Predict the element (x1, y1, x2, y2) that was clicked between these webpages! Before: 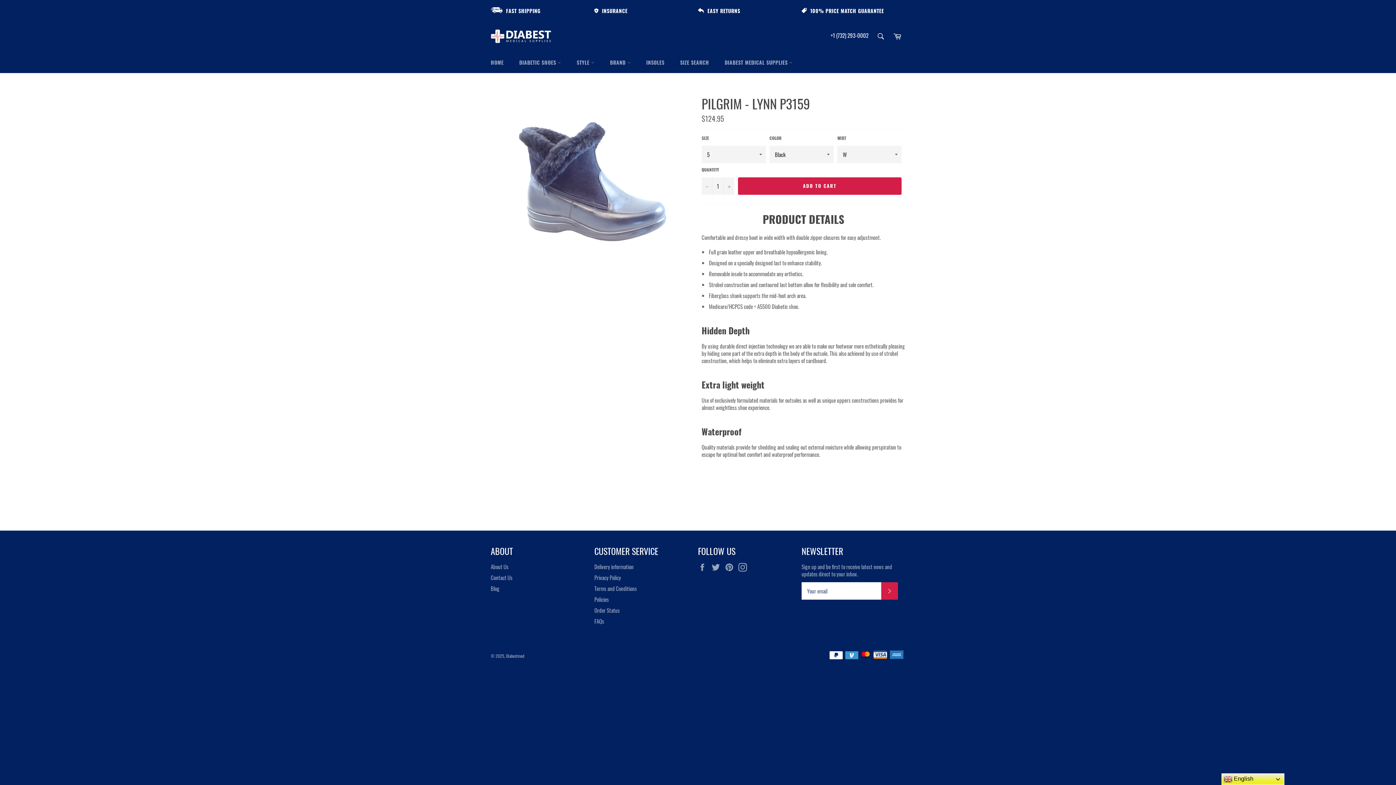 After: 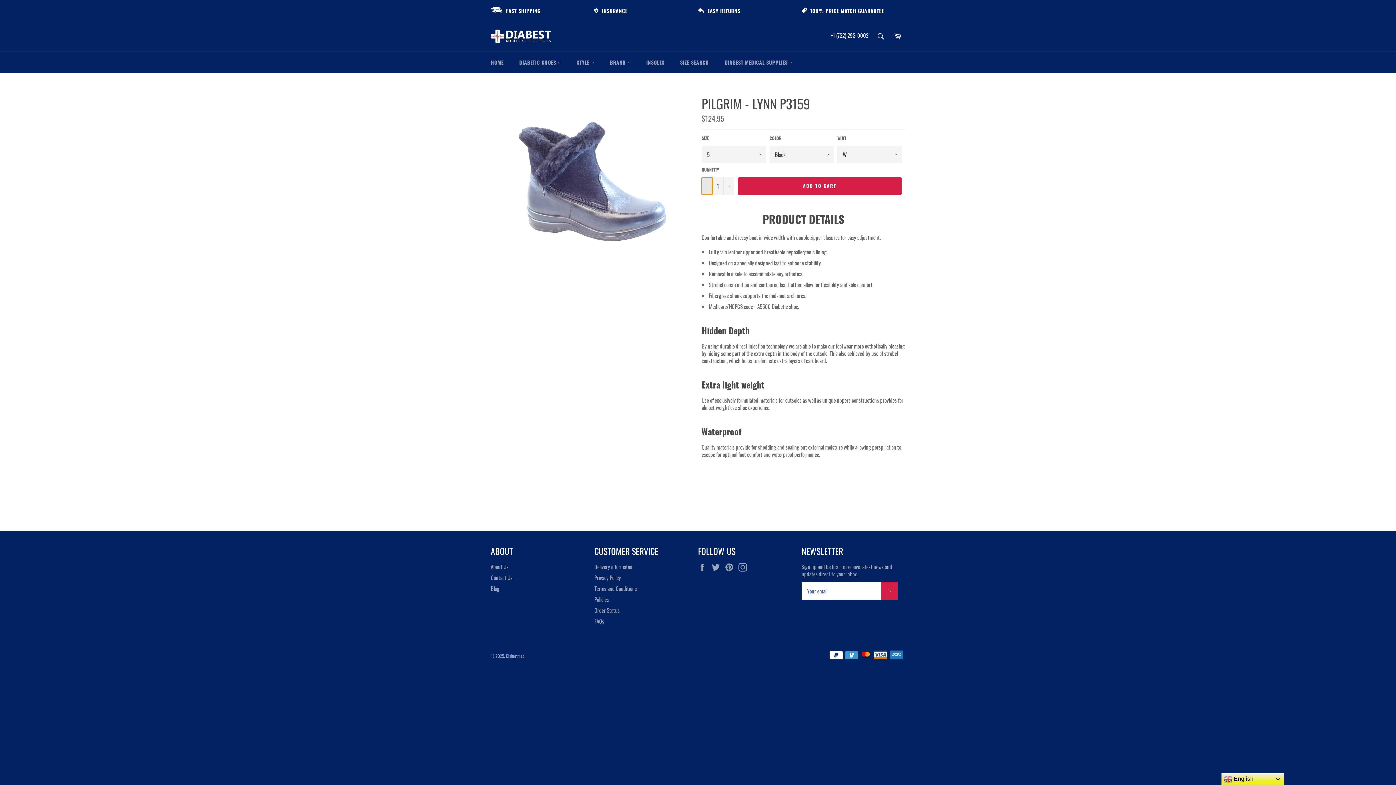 Action: label: Reduce item quantity by one bbox: (701, 177, 712, 194)